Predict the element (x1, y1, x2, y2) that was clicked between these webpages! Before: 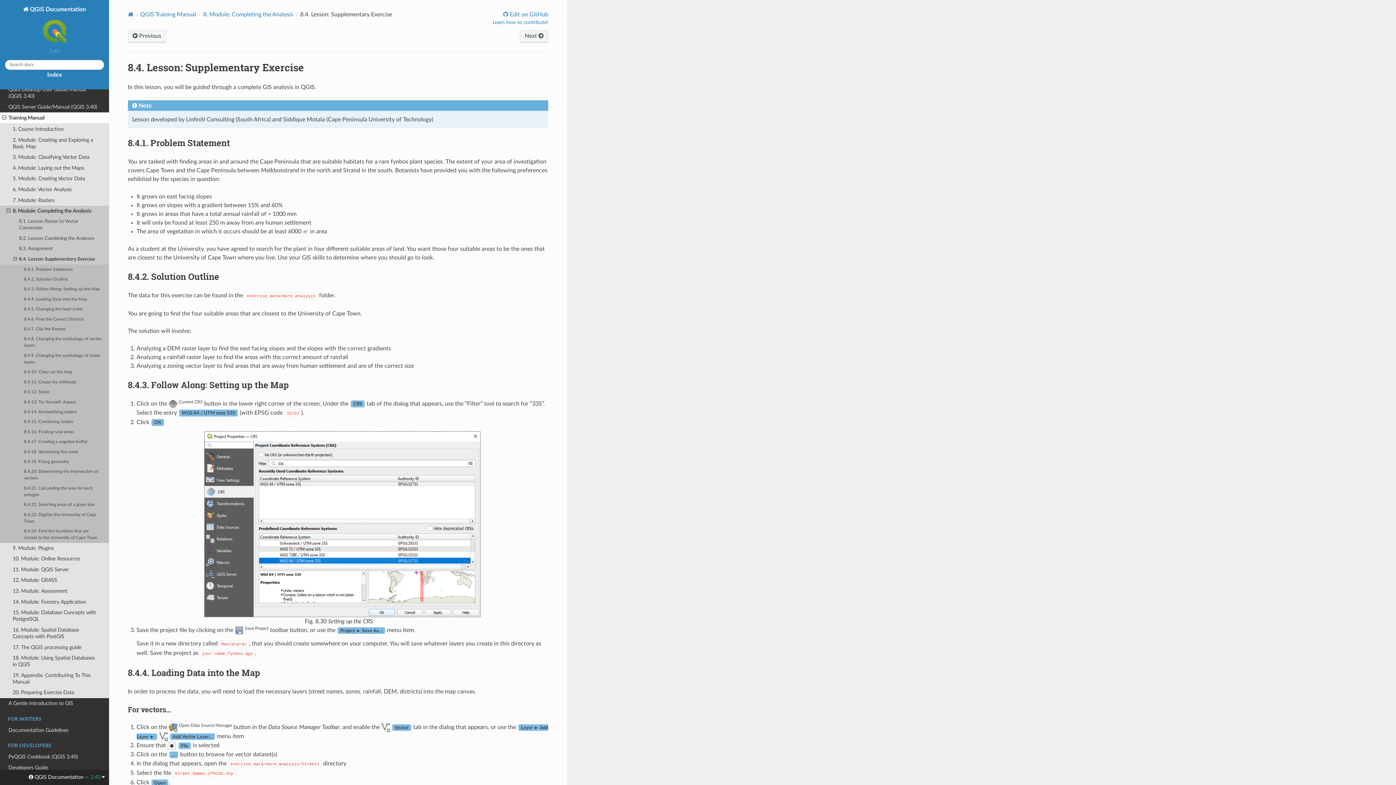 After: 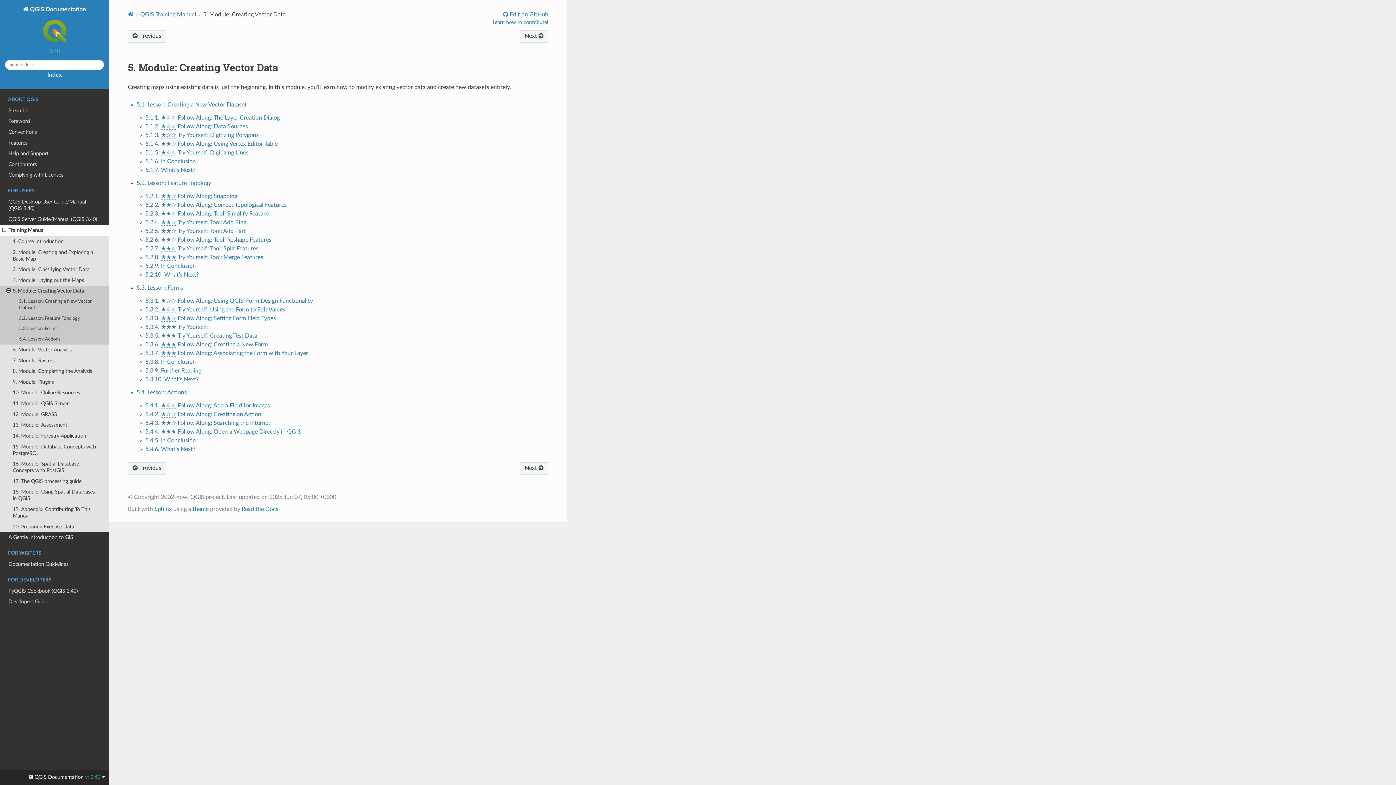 Action: label: 5. Module: Creating Vector Data bbox: (0, 173, 109, 184)